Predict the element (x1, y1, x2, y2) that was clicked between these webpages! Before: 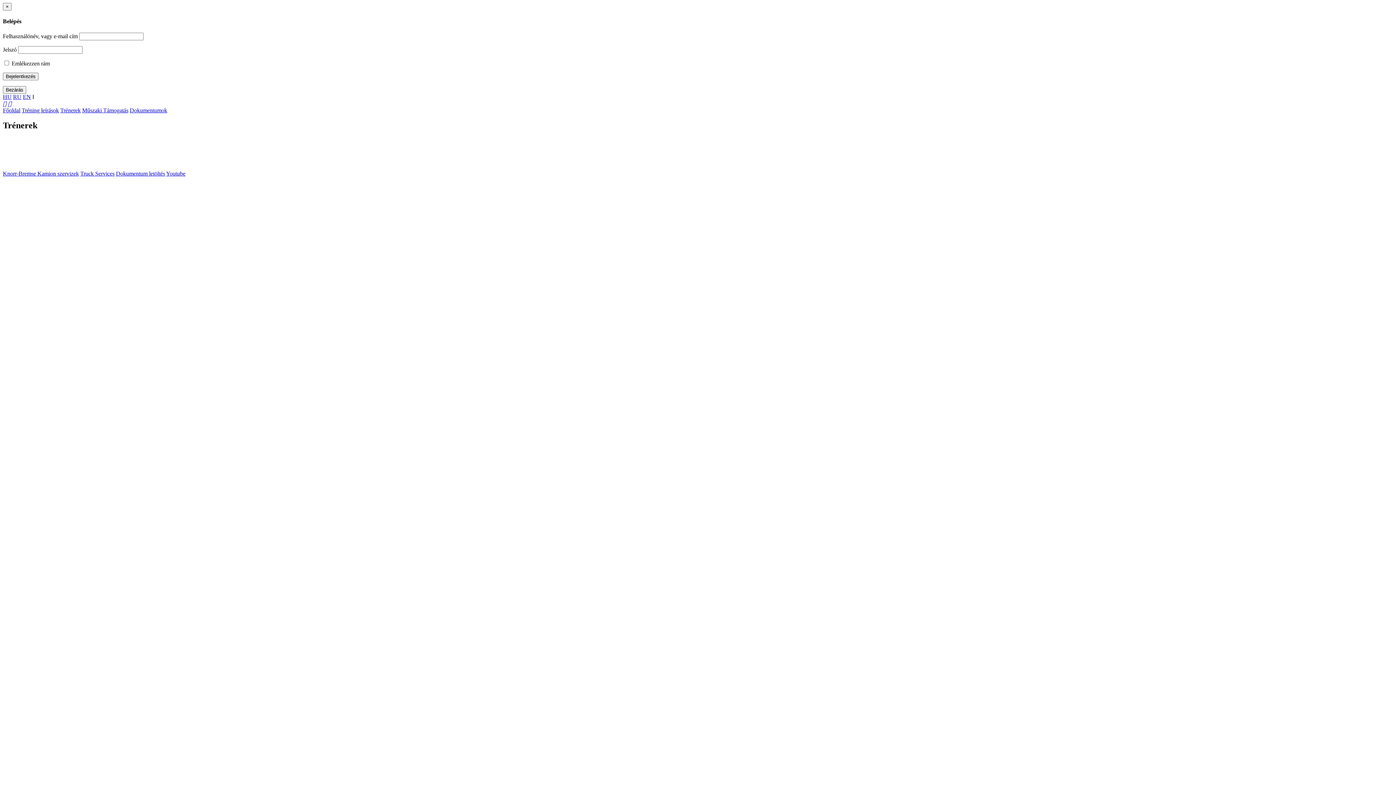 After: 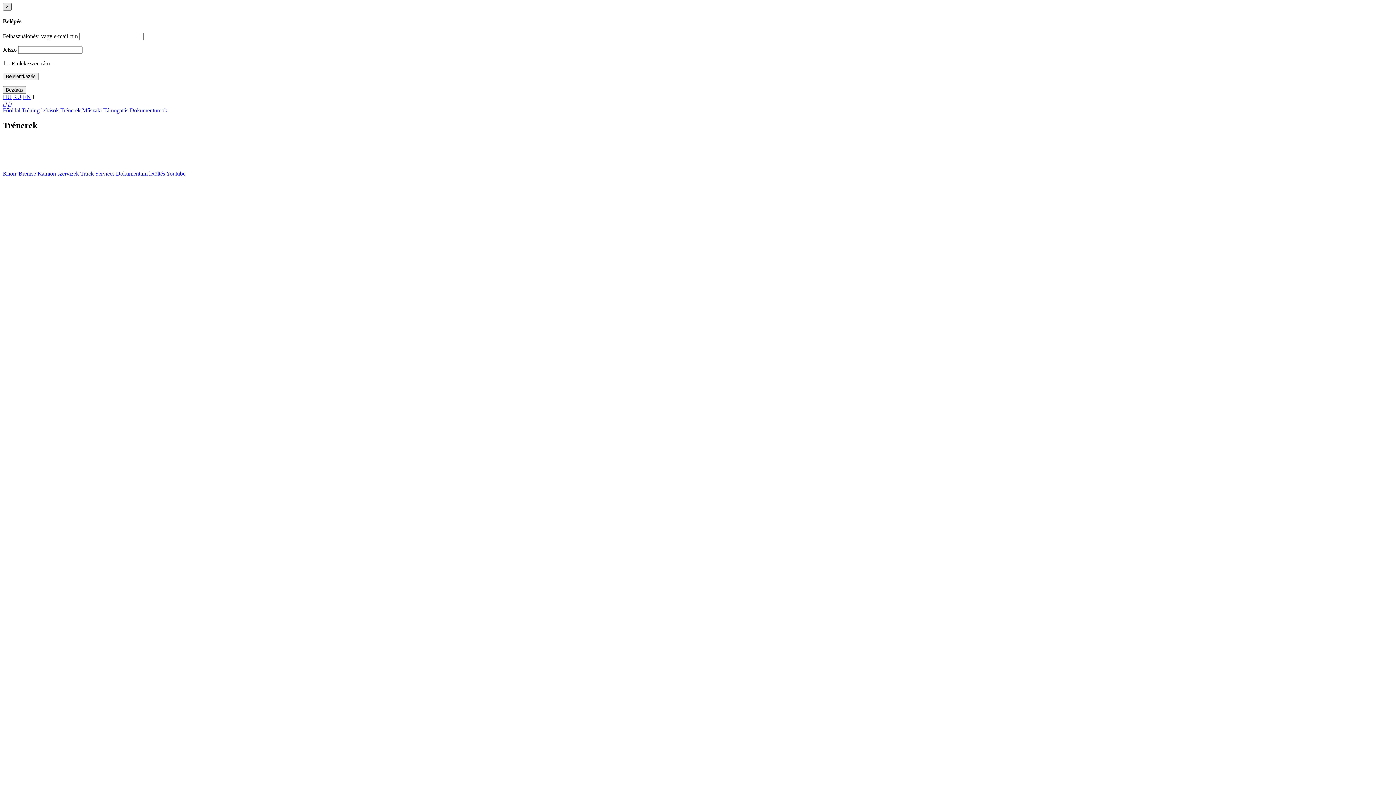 Action: label: × bbox: (2, 2, 11, 10)